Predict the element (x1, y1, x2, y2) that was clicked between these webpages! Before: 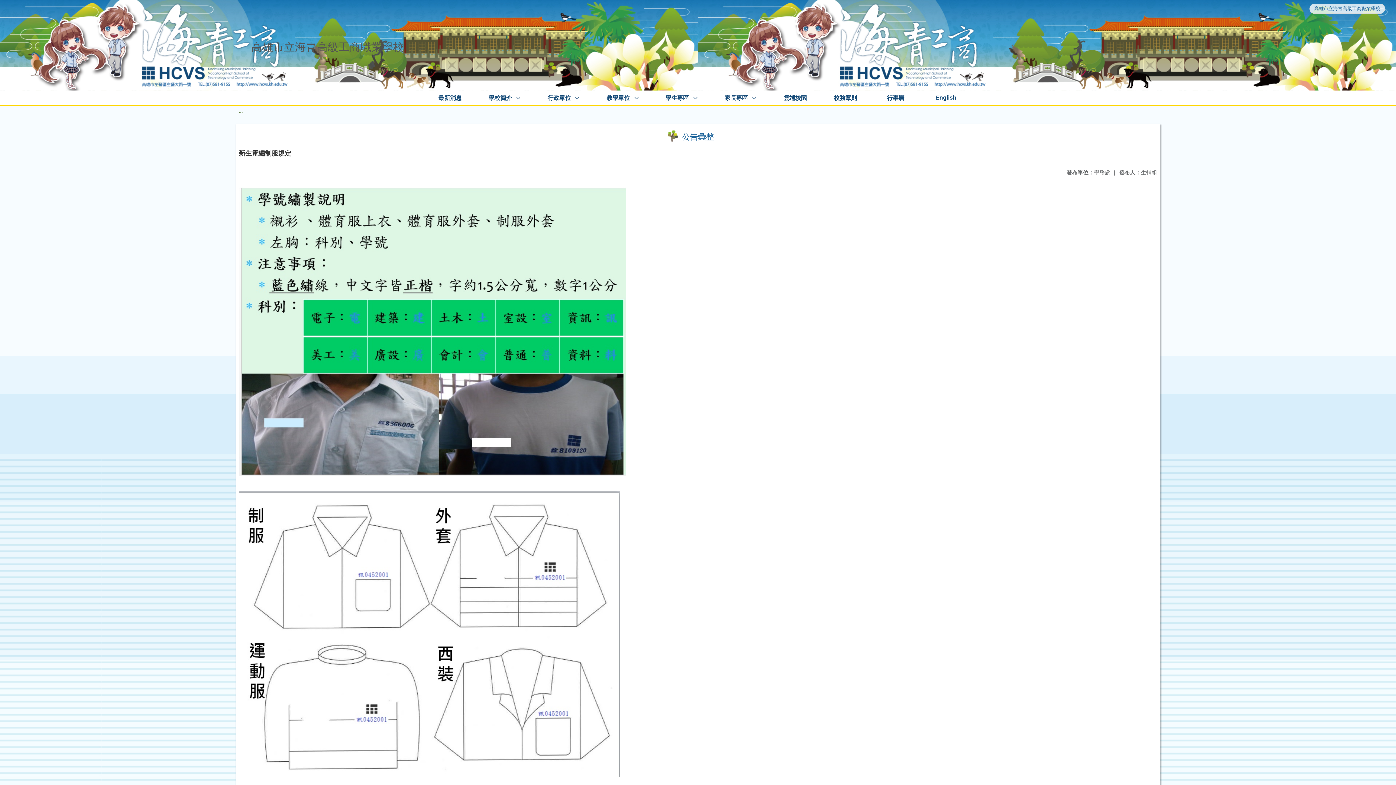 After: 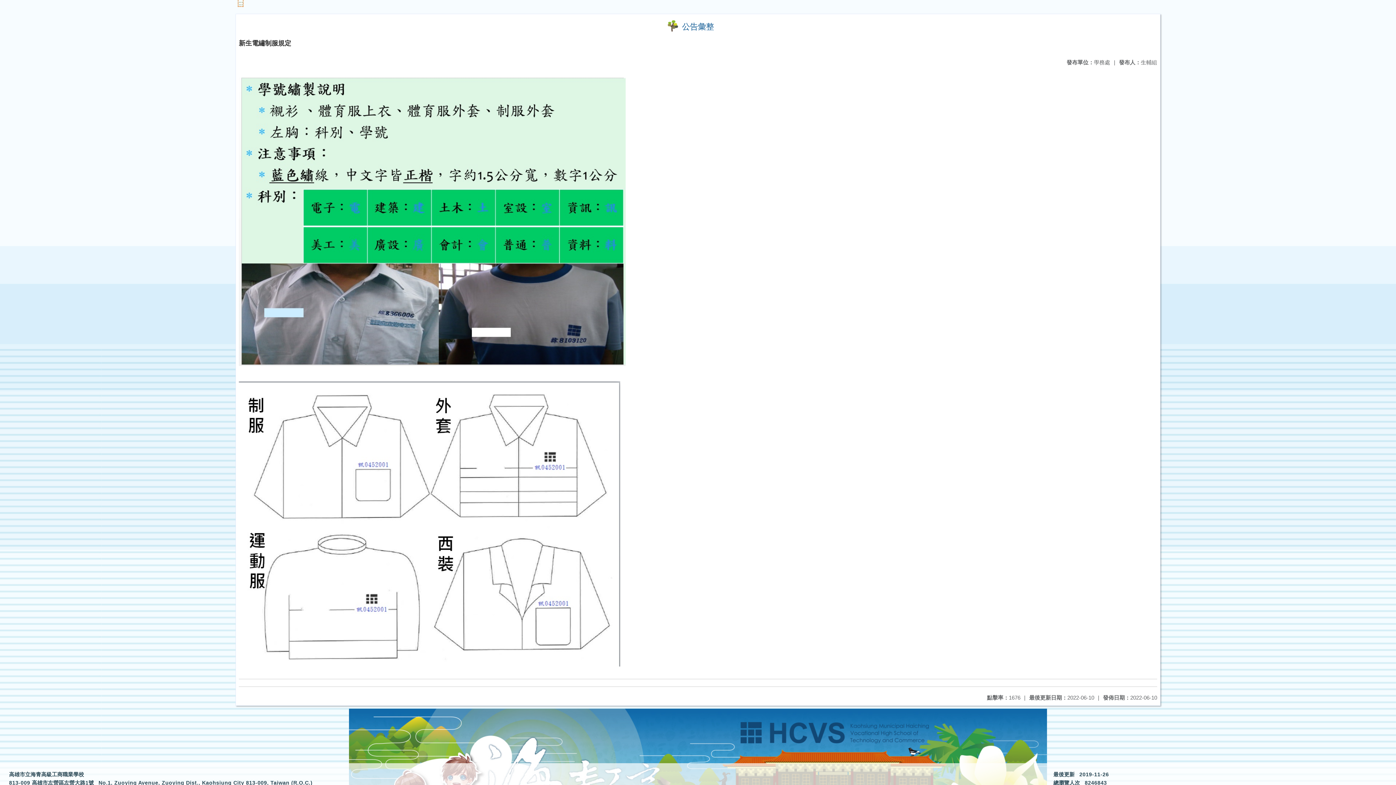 Action: bbox: (238, 110, 242, 116) label: :::